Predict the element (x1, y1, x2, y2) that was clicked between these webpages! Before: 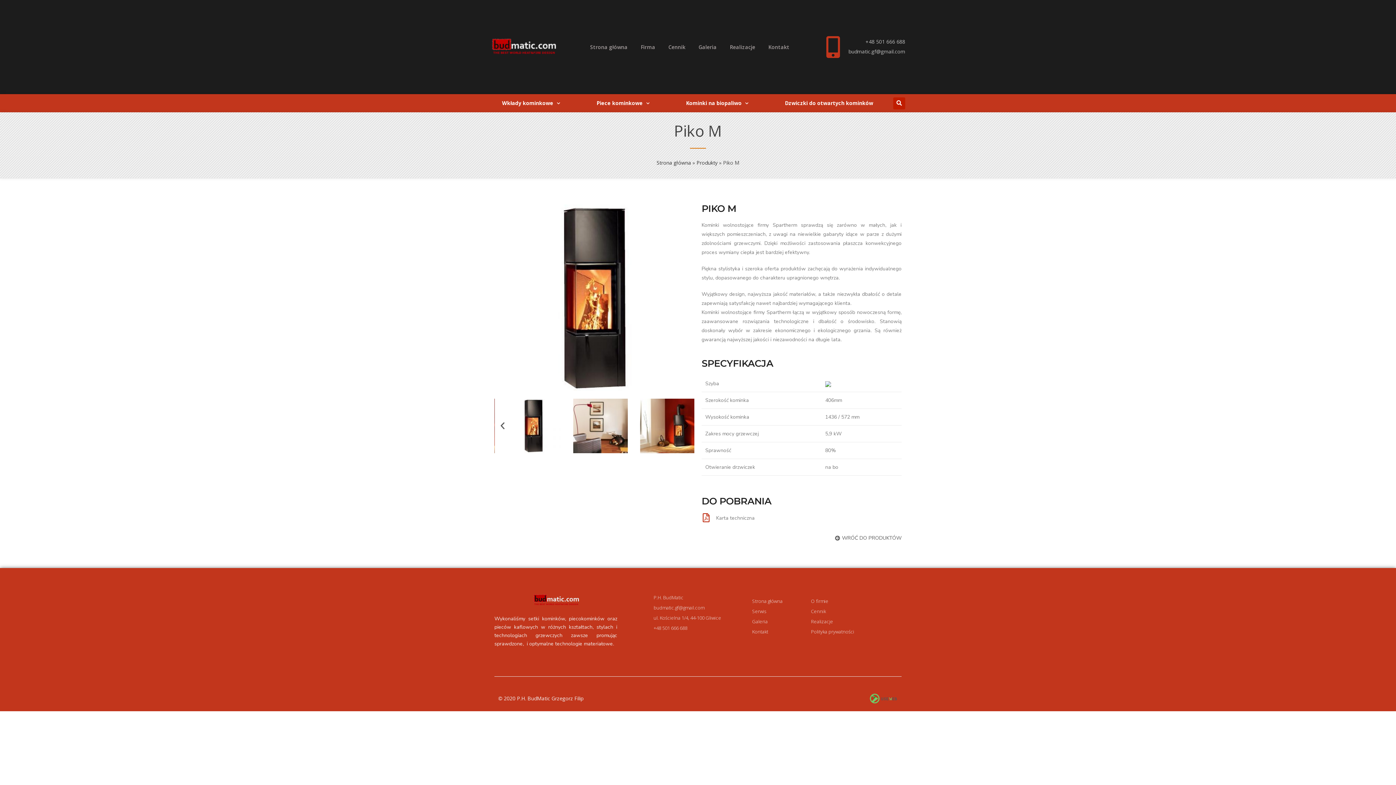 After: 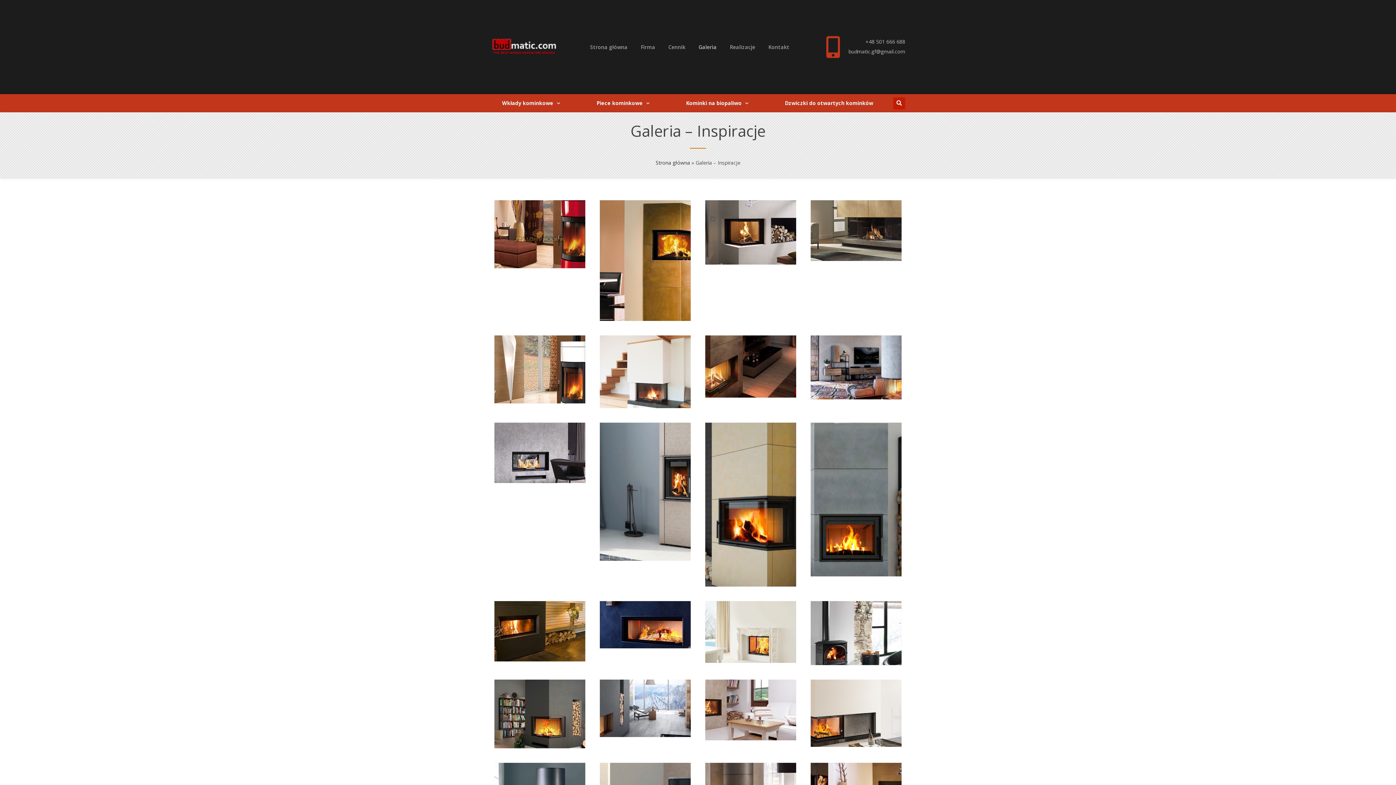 Action: label: Galeria bbox: (752, 617, 803, 626)